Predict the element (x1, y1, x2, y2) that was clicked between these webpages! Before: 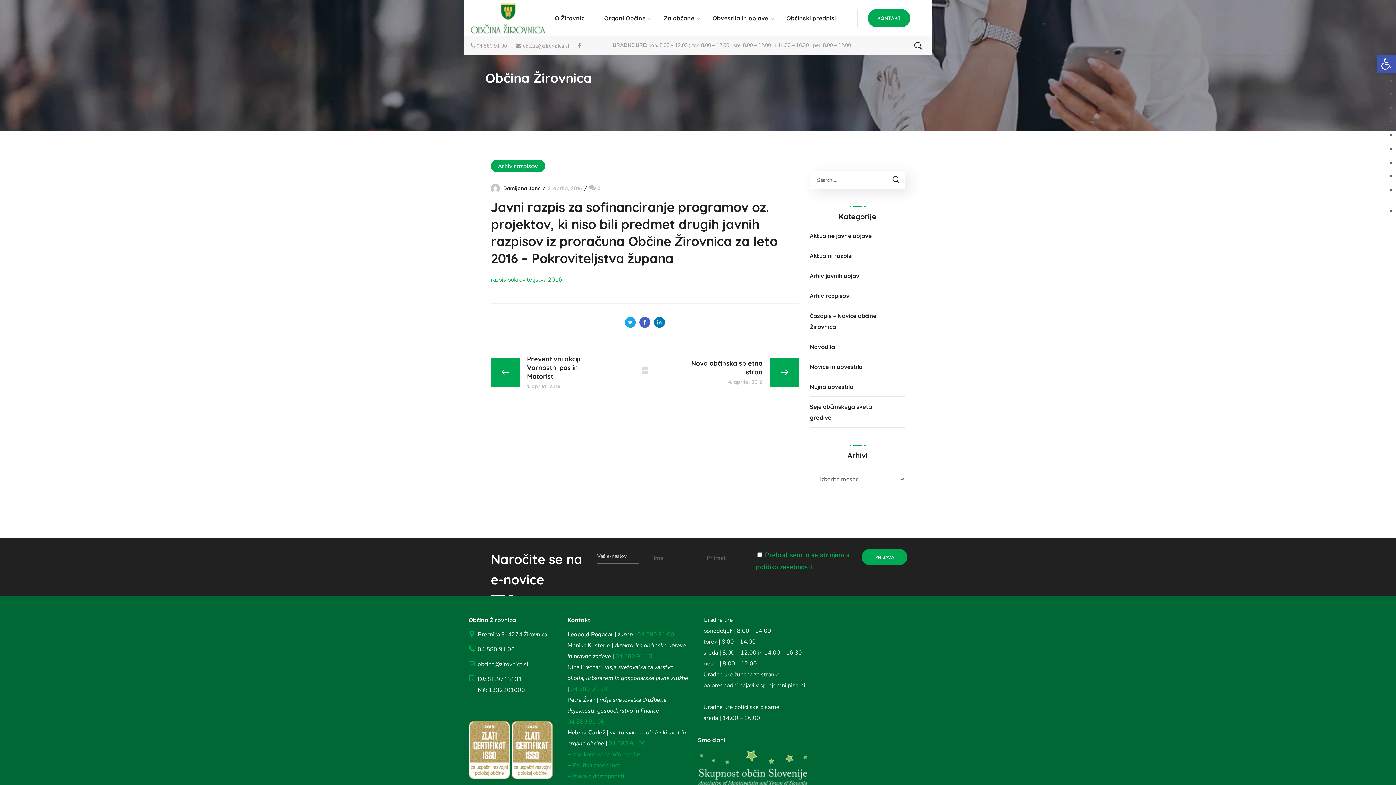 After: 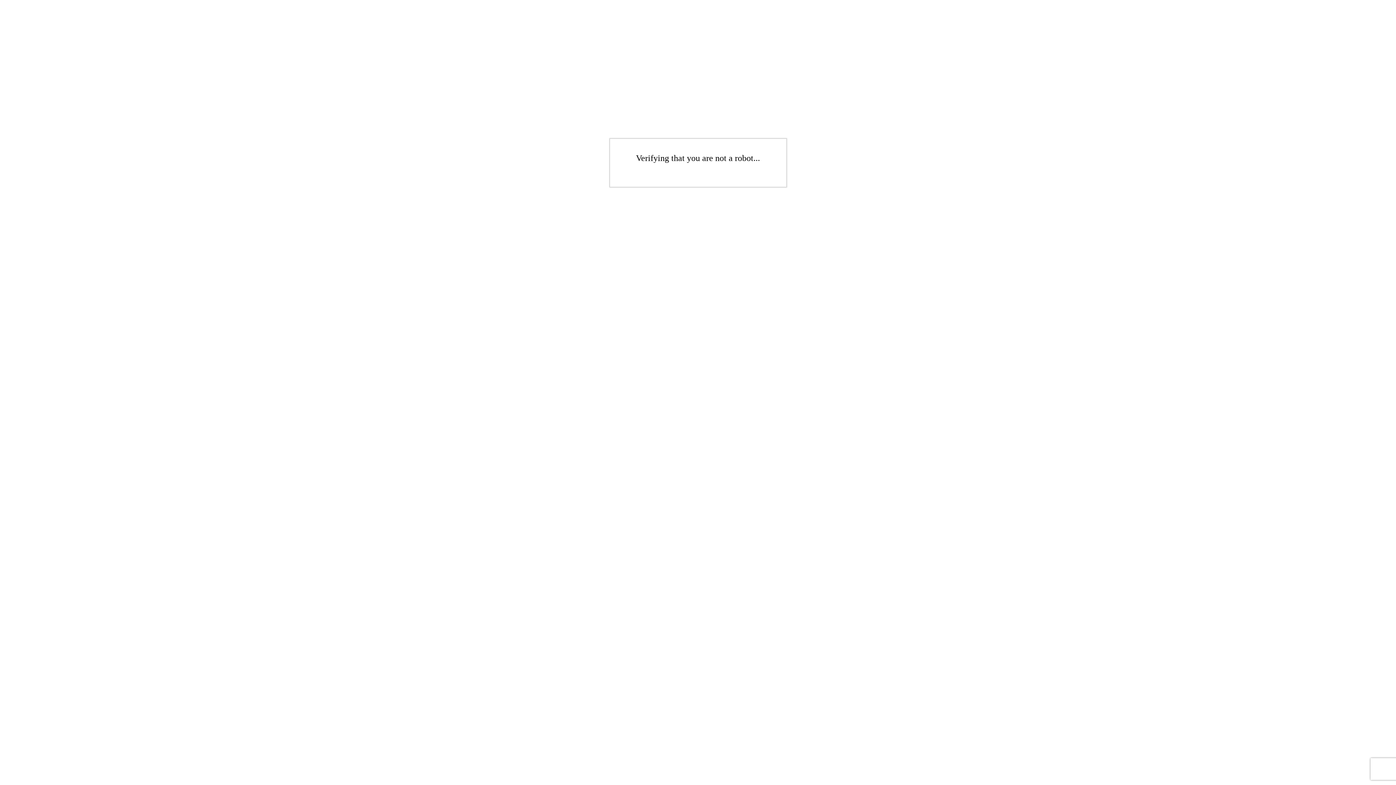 Action: bbox: (567, 750, 640, 758) label: + Vse kontaktne informacije